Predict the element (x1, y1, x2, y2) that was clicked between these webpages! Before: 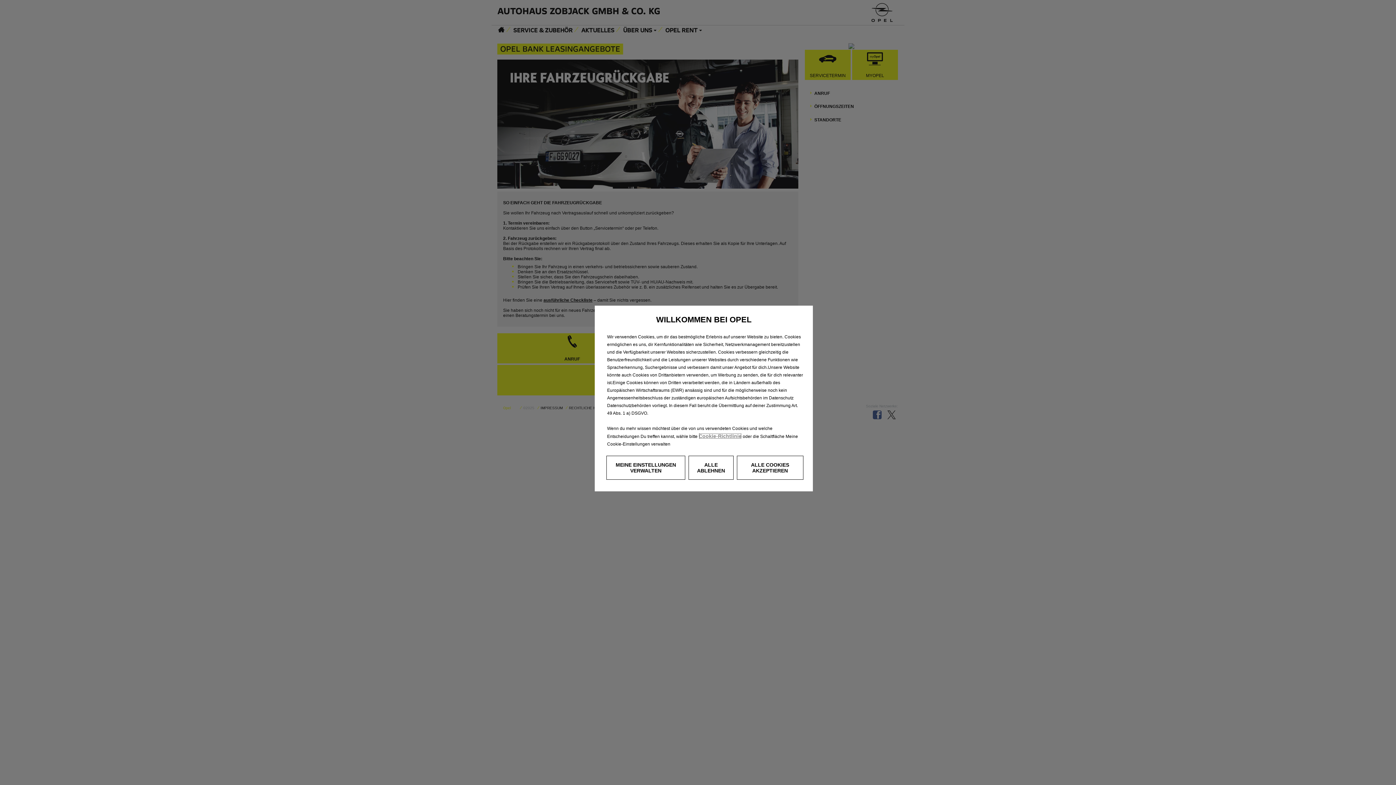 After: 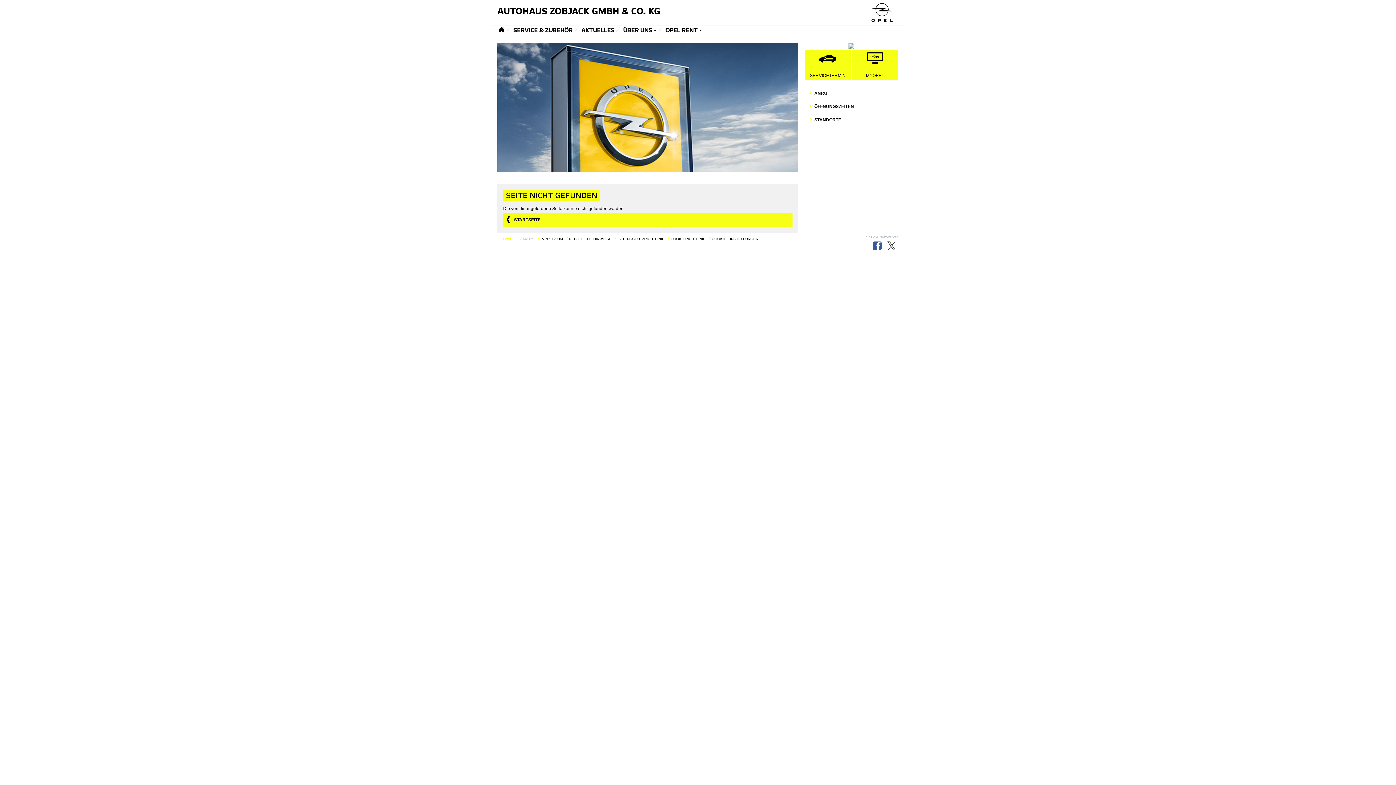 Action: bbox: (698, 433, 741, 439) label: Cookie-Richtlinie